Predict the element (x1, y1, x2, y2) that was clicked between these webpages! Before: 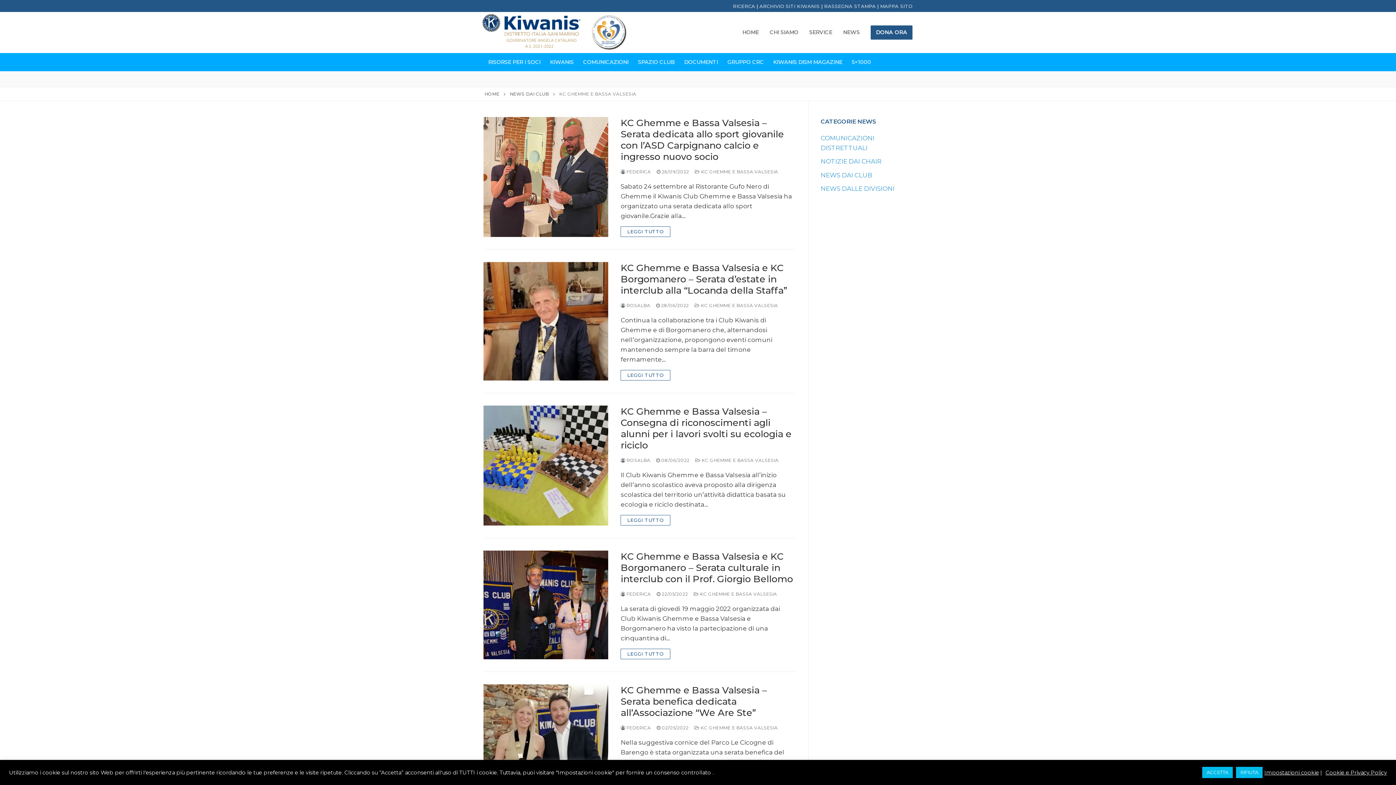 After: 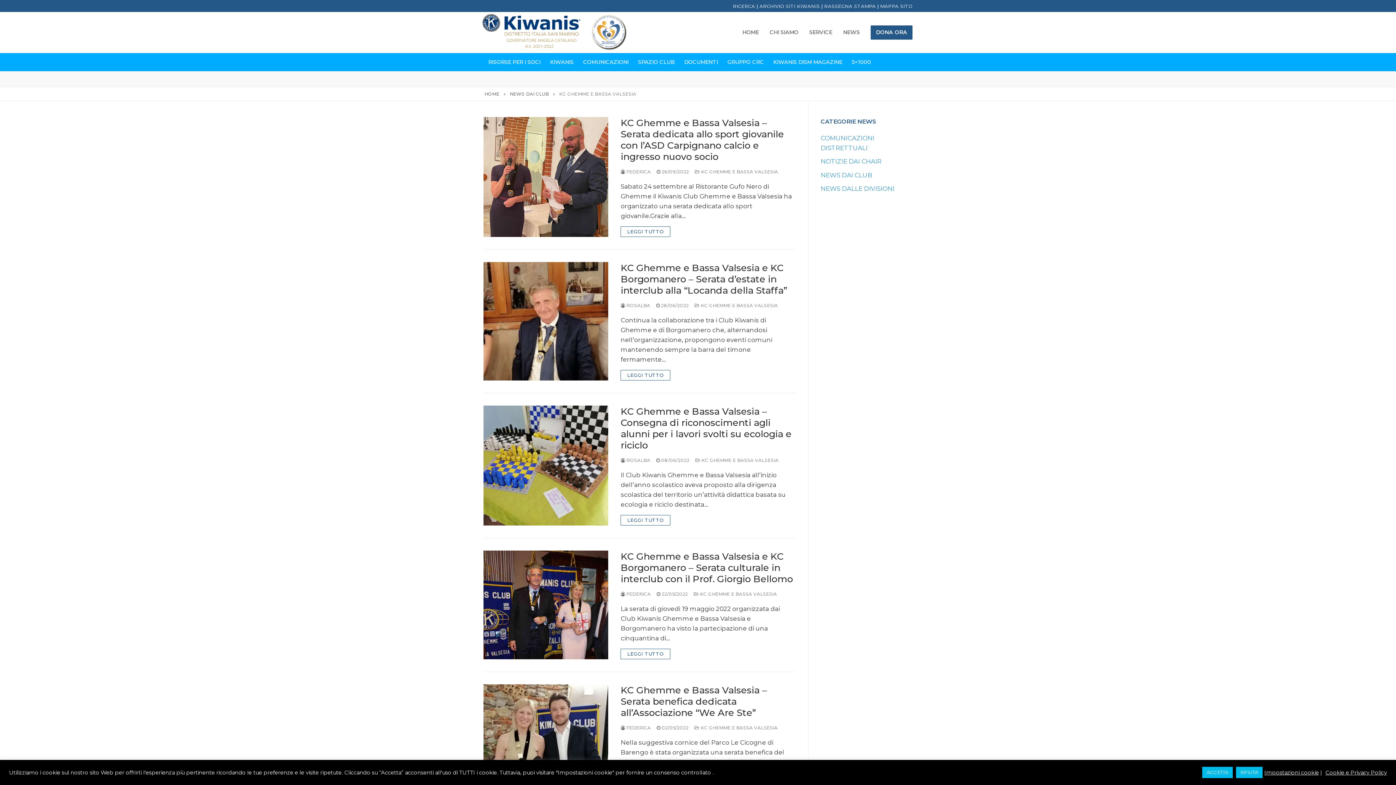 Action: label:  KC GHEMME E BASSA VALSESIA bbox: (694, 302, 778, 308)